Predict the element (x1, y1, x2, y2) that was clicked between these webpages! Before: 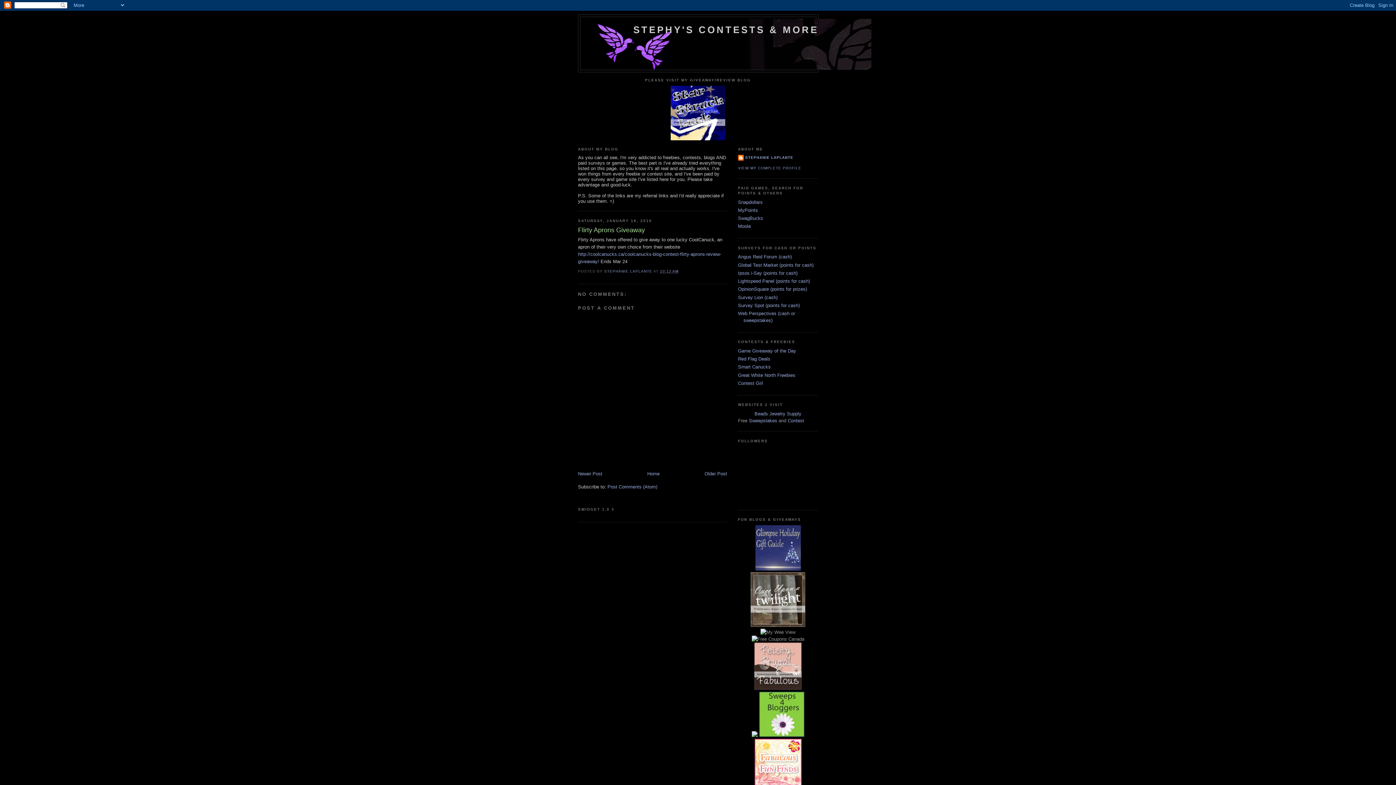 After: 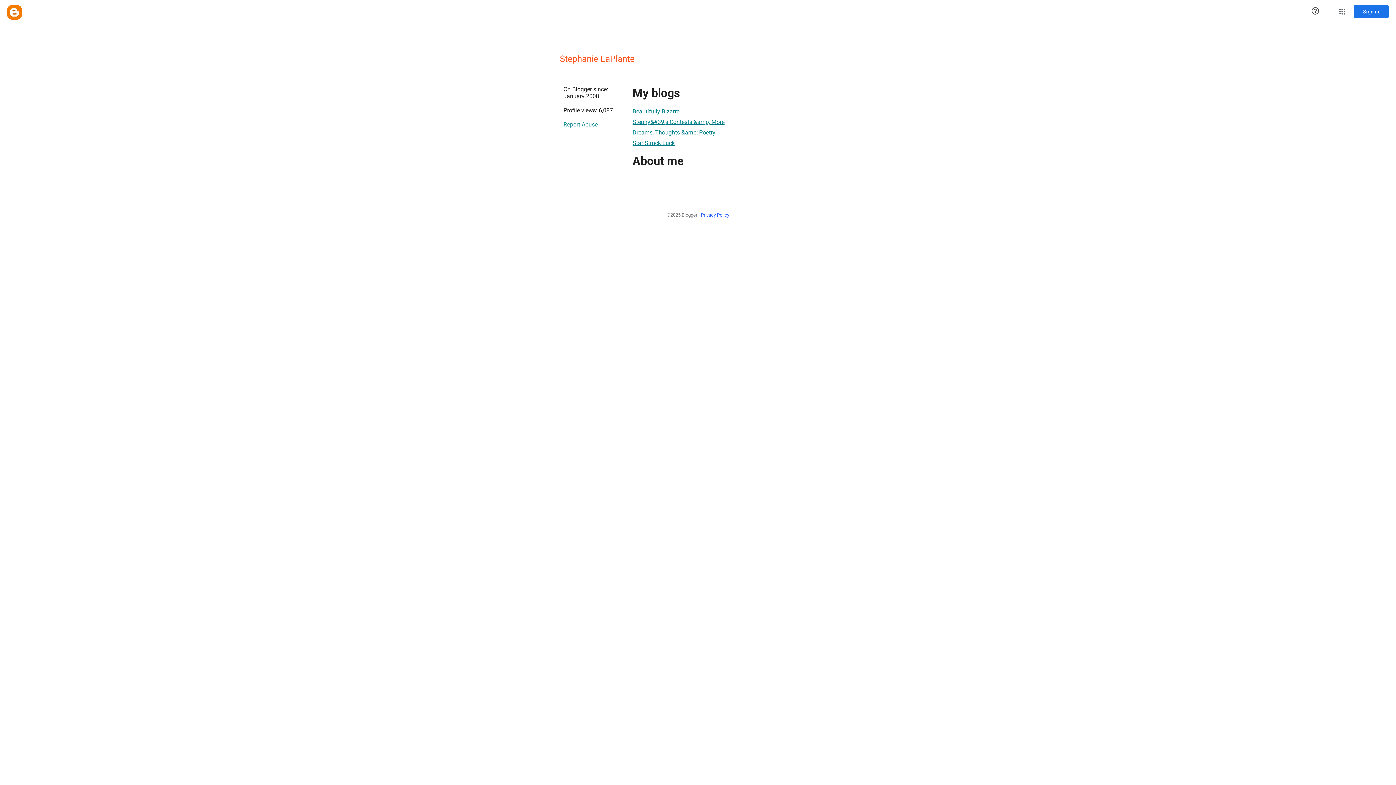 Action: label: STEPHANIE LAPLANTE  bbox: (604, 269, 653, 273)